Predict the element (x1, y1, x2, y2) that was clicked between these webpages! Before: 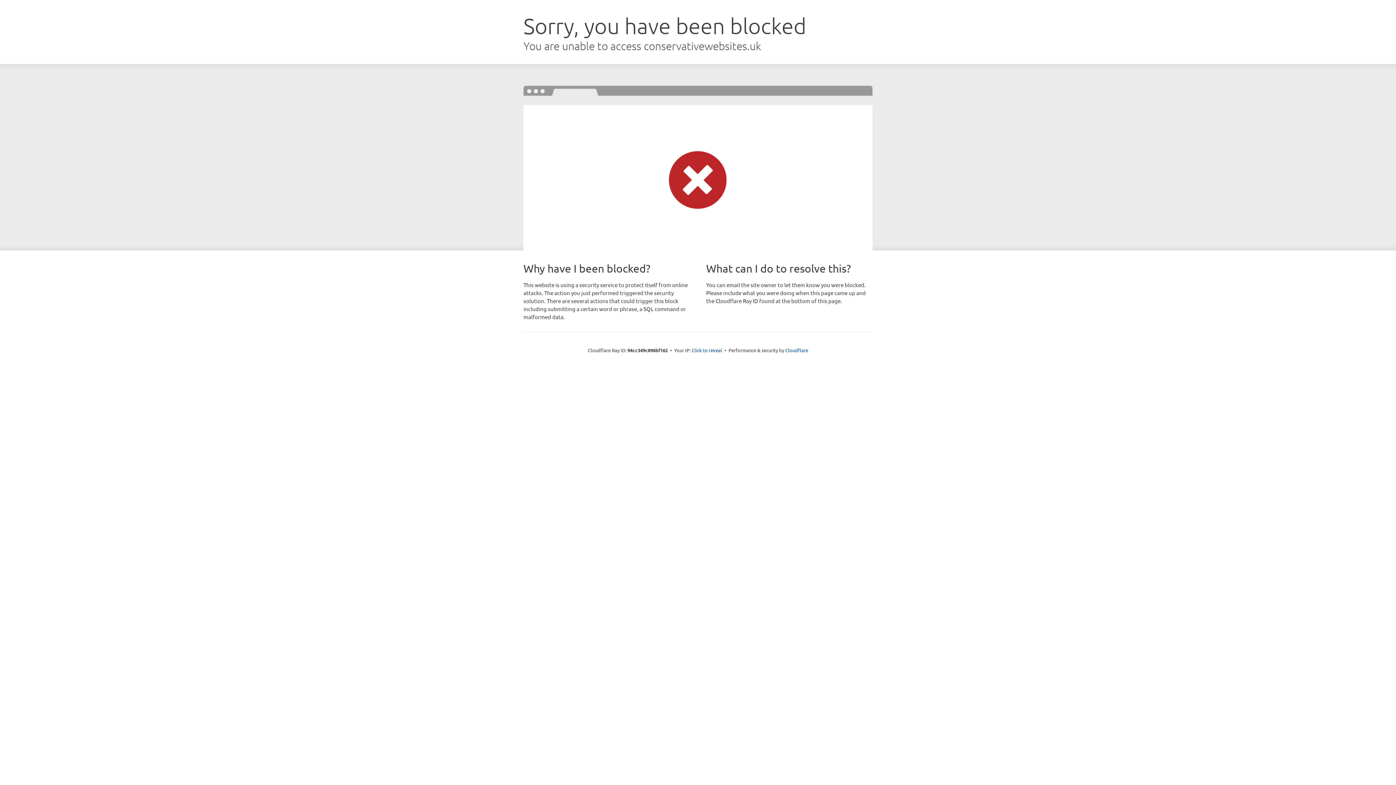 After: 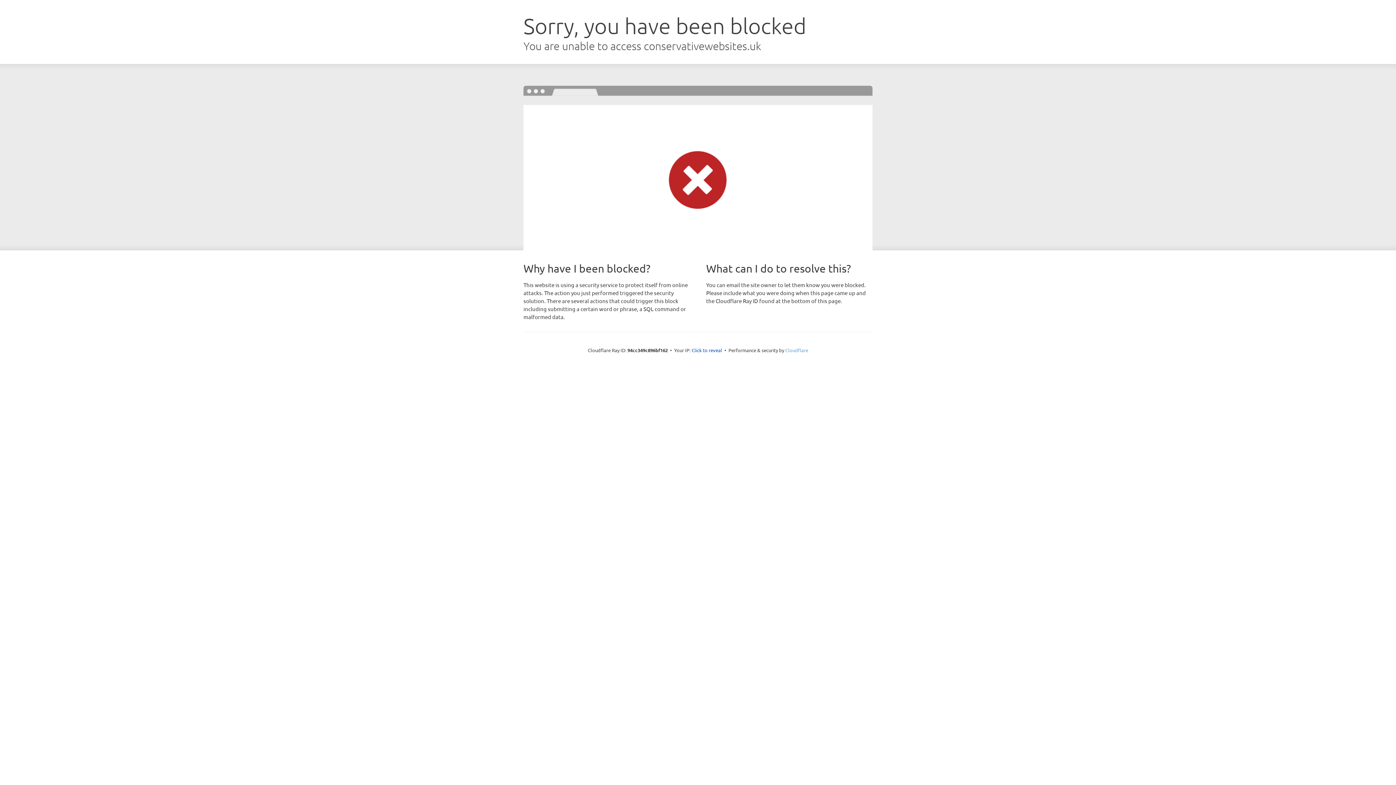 Action: bbox: (785, 347, 808, 353) label: Cloudflare